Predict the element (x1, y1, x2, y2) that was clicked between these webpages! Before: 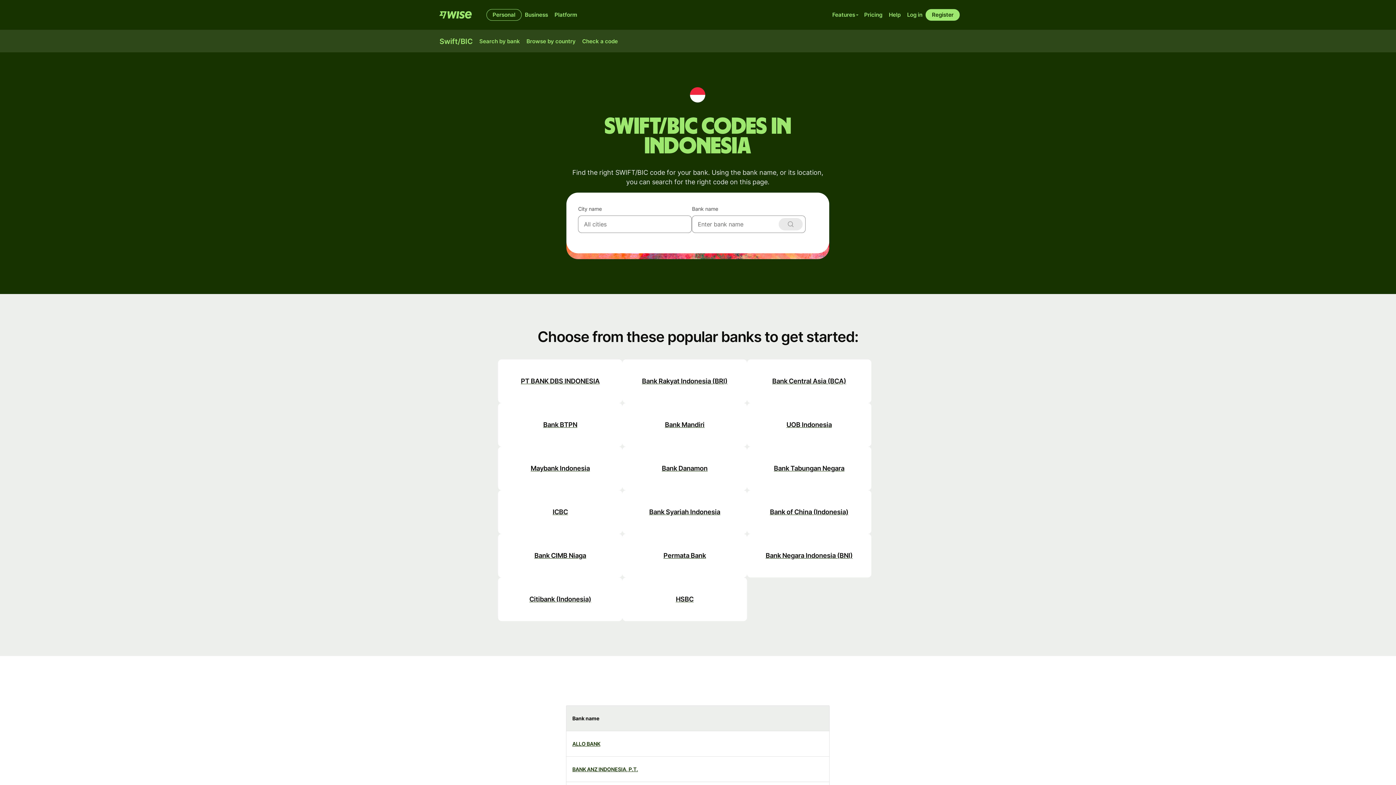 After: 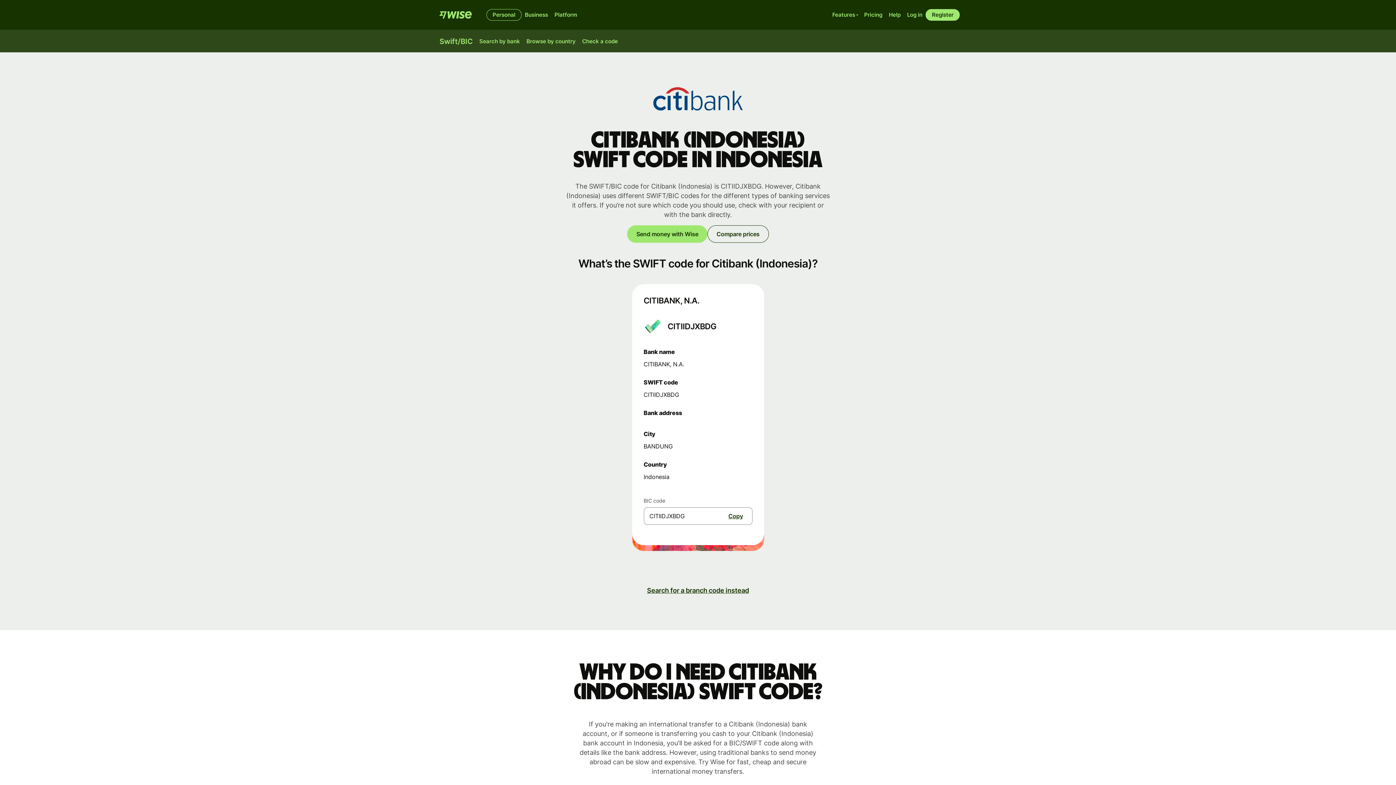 Action: label: Citibank (Indonesia) bbox: (498, 577, 622, 621)